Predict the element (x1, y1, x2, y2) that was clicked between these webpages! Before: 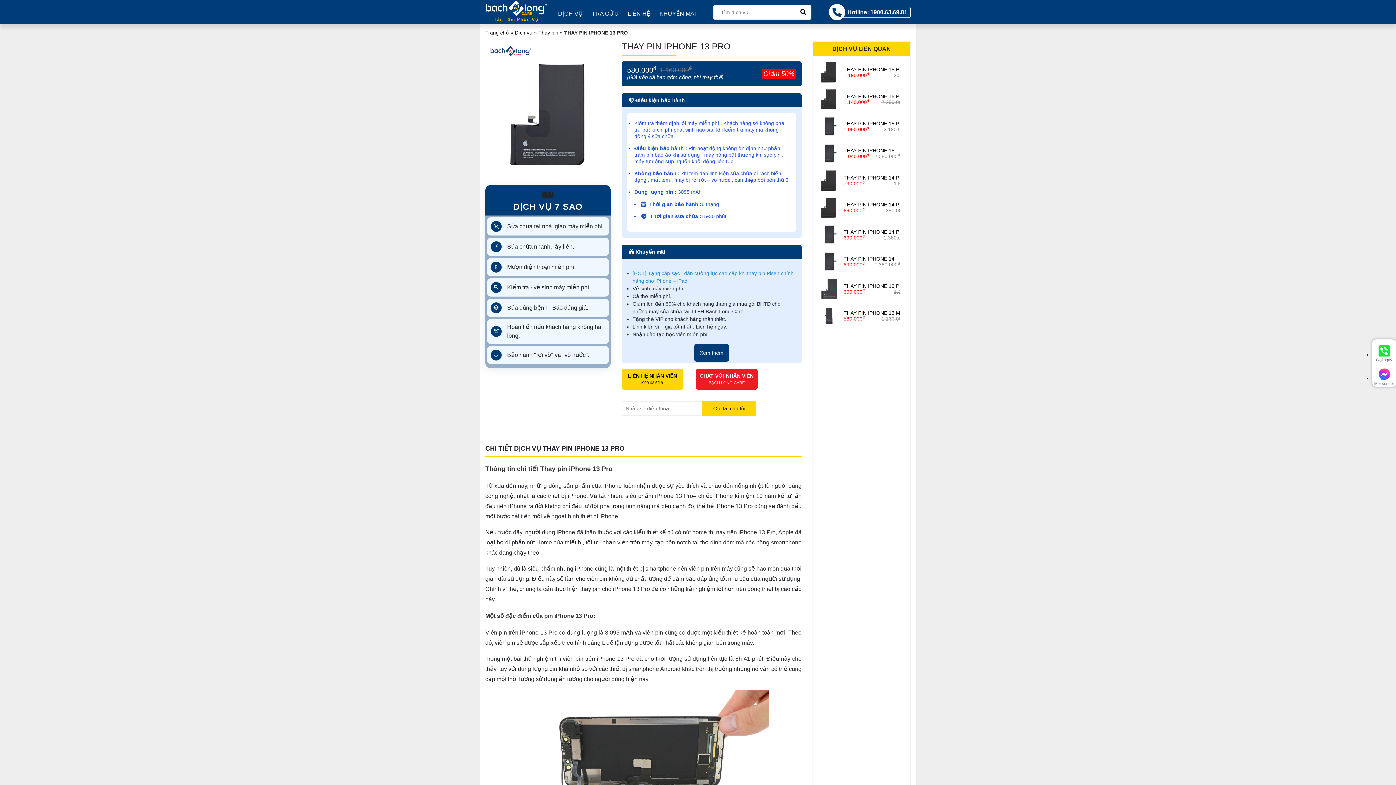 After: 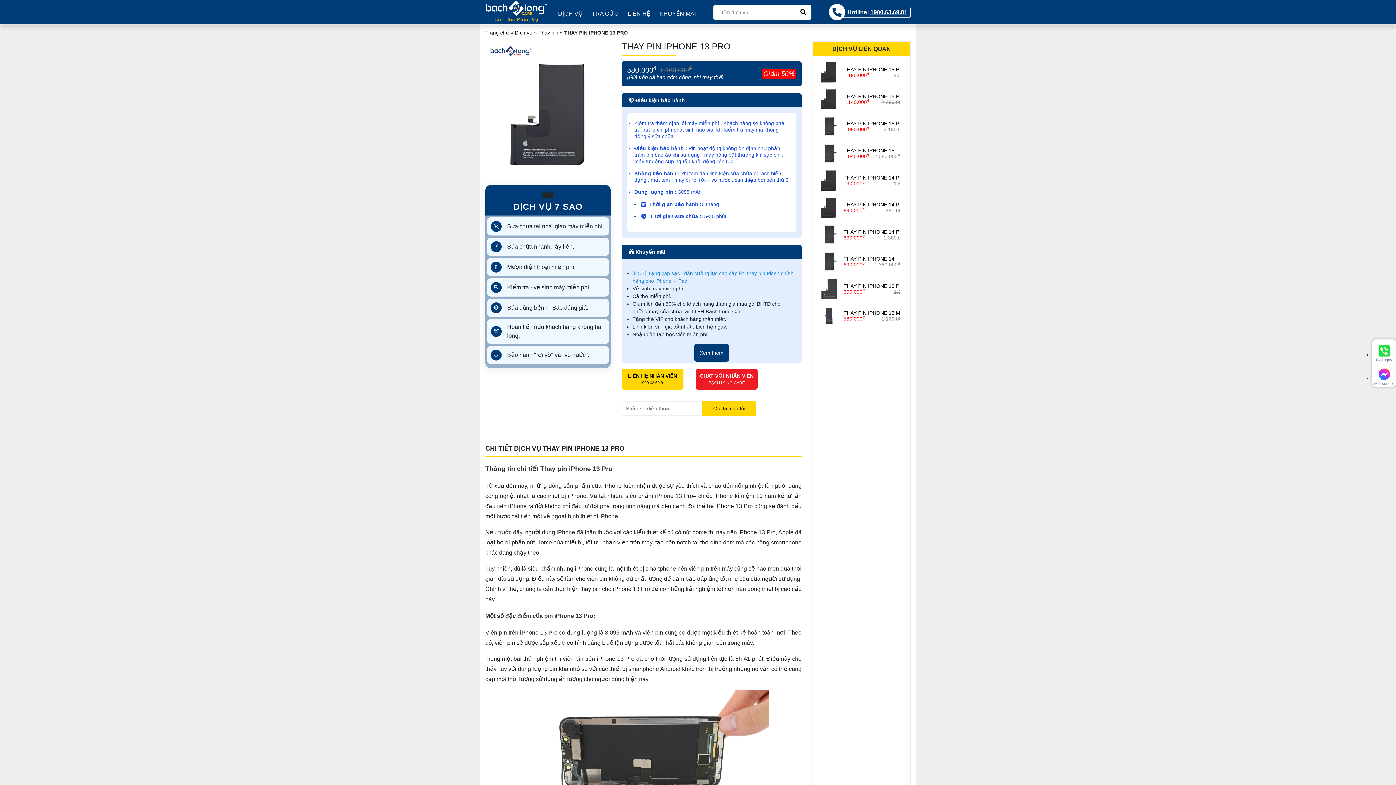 Action: label: 1900.63.69.81 bbox: (870, 8, 907, 15)